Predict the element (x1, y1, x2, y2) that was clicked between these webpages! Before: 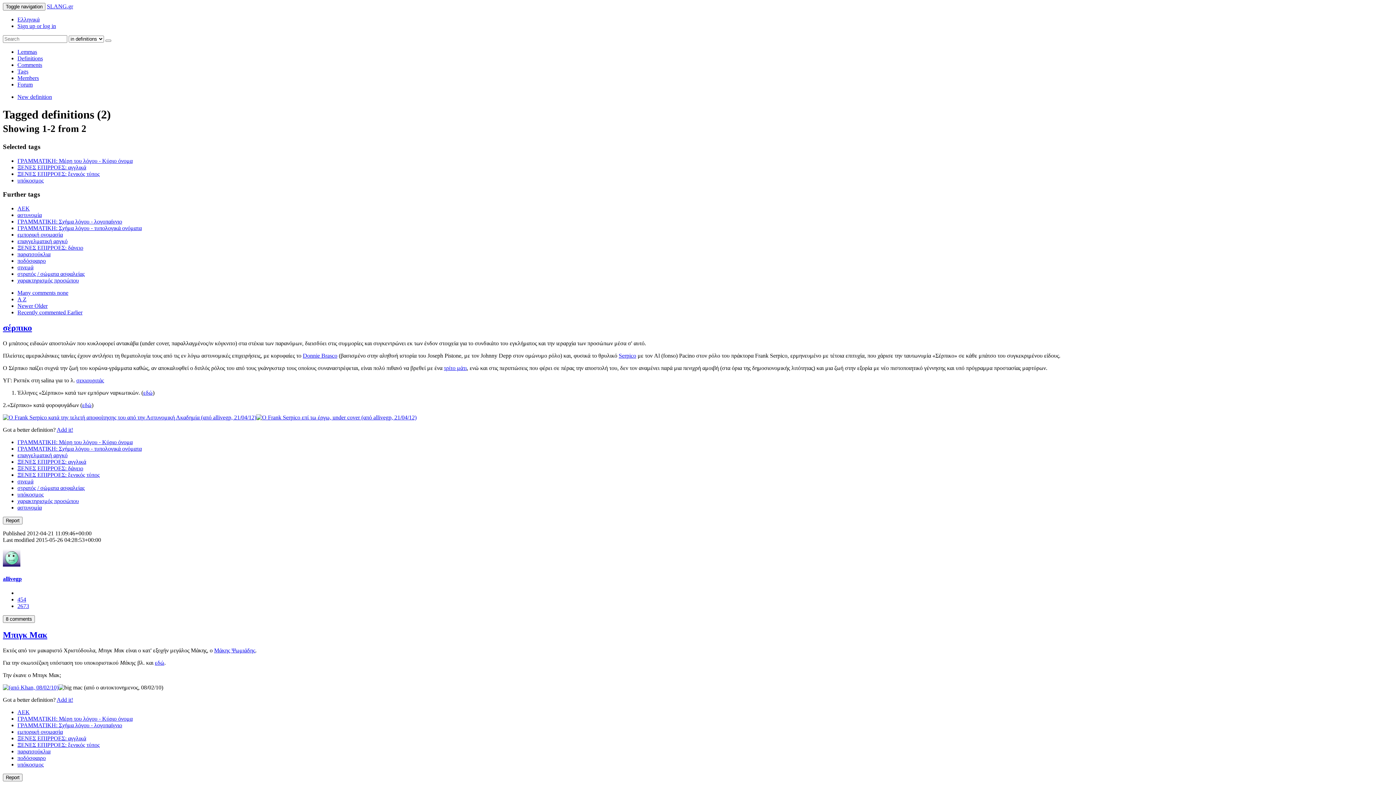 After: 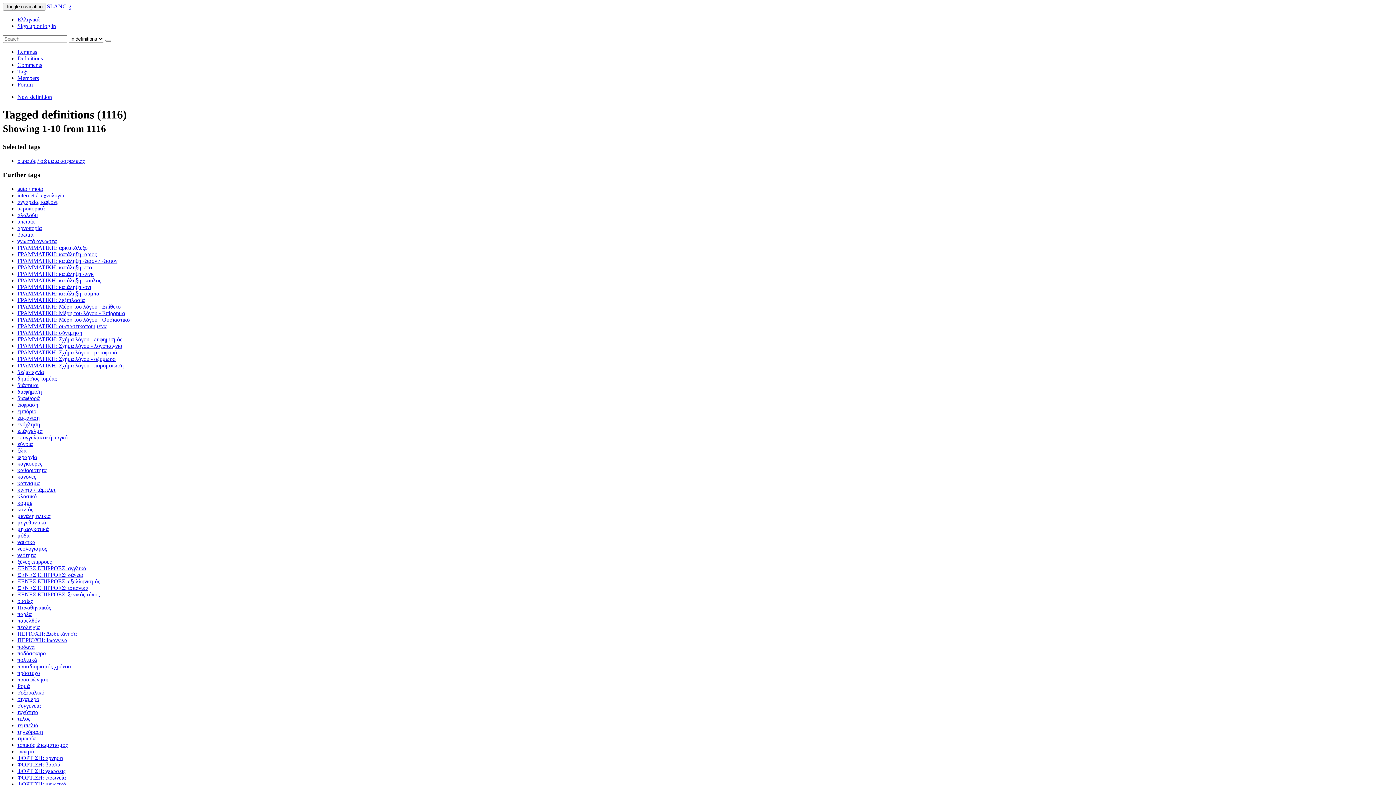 Action: bbox: (17, 485, 84, 491) label: στρατός / σώματα ασφαλείας